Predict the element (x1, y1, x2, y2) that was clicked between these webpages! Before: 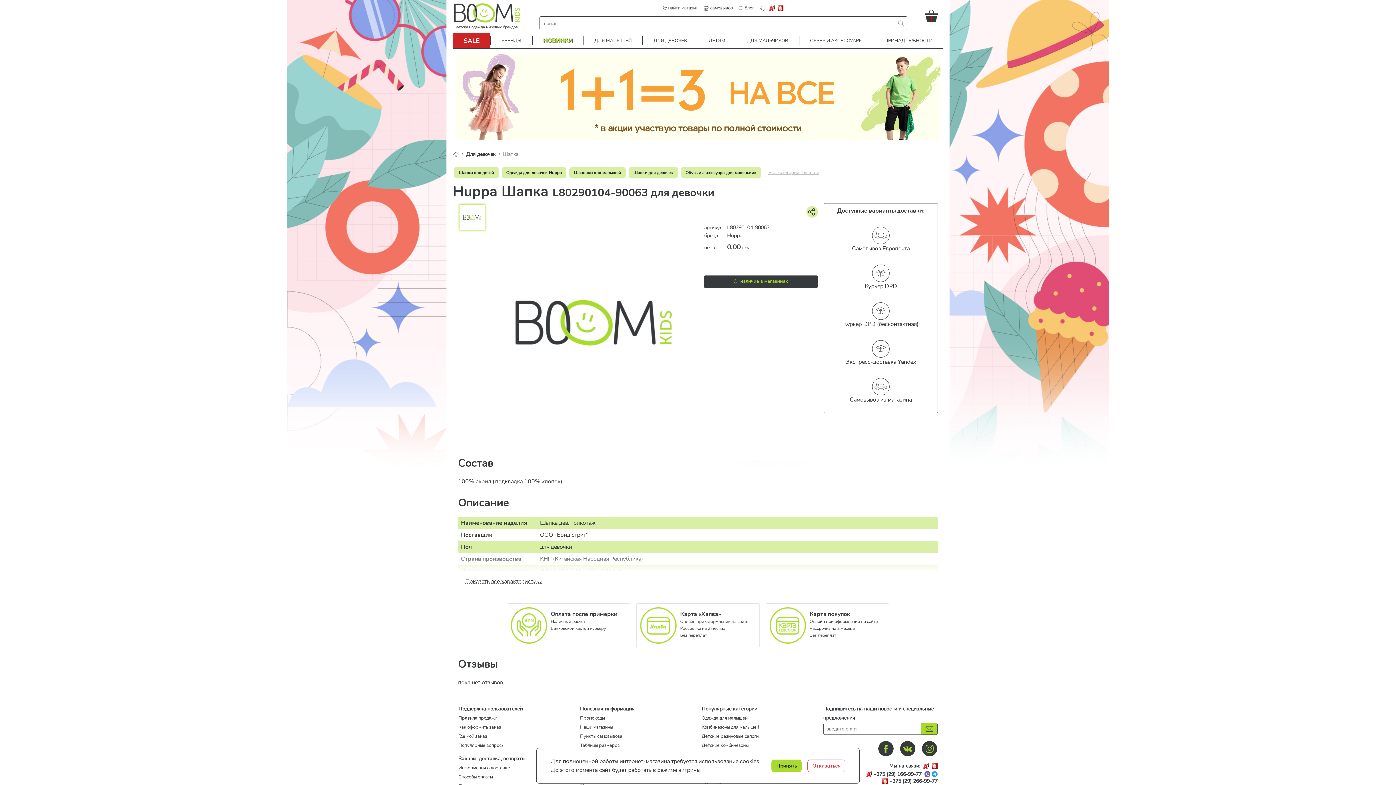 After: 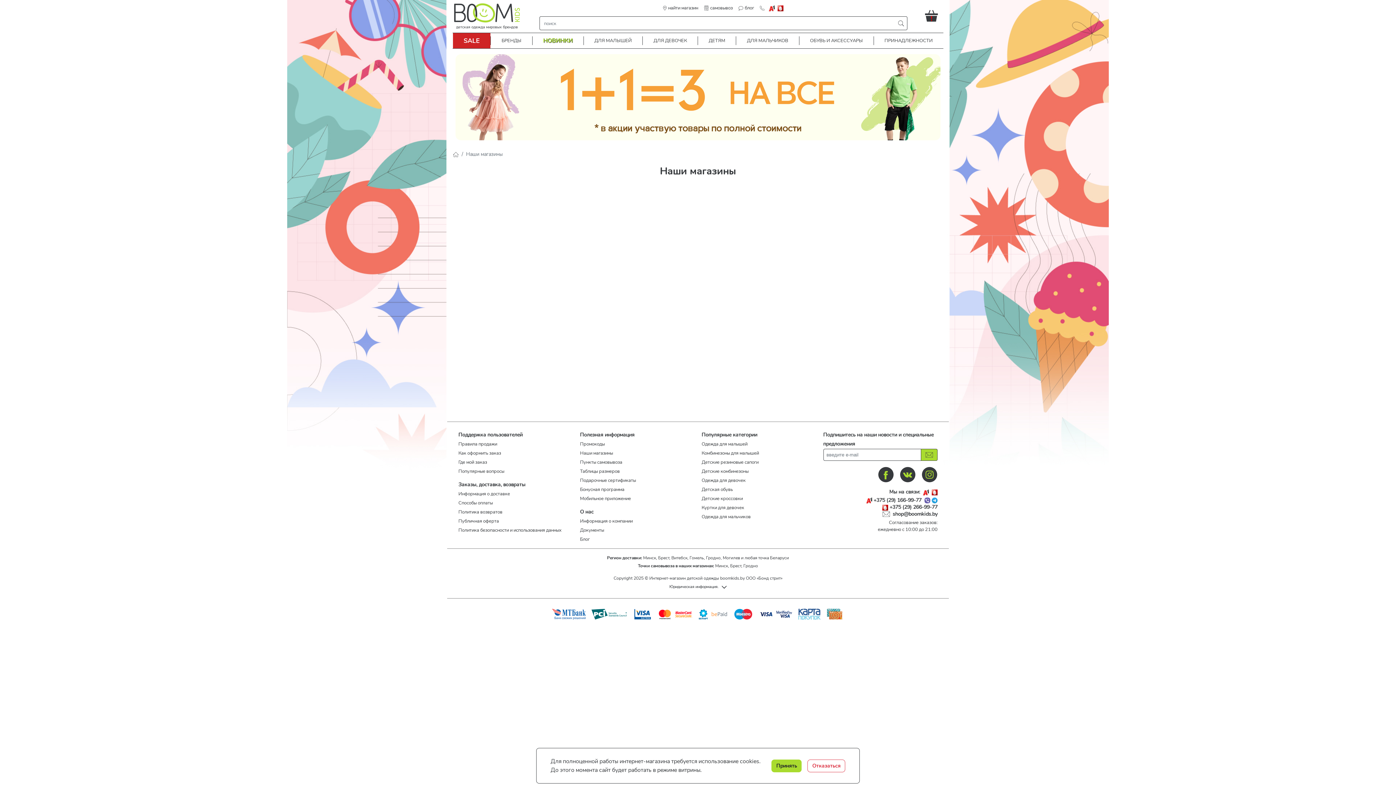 Action: label: Наши магазины bbox: (580, 724, 613, 730)